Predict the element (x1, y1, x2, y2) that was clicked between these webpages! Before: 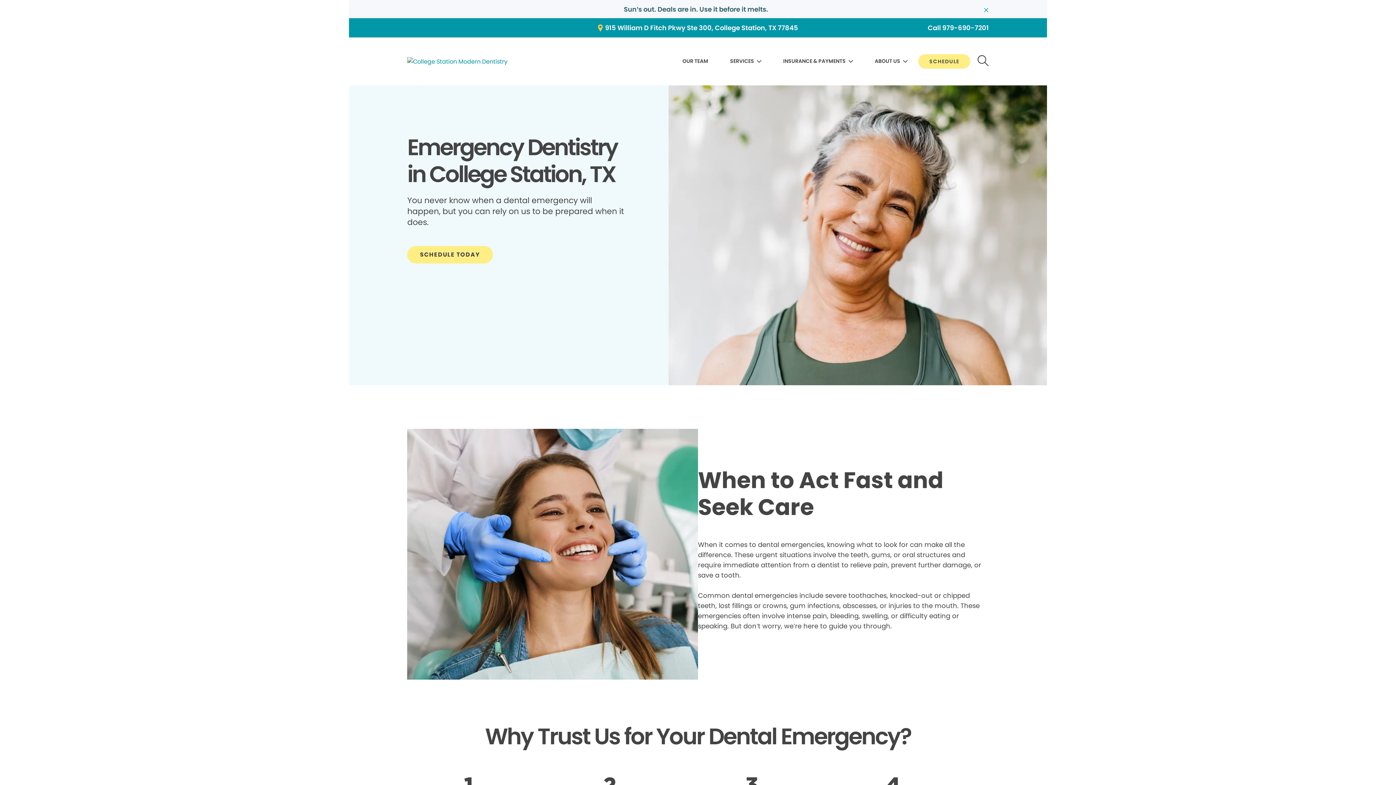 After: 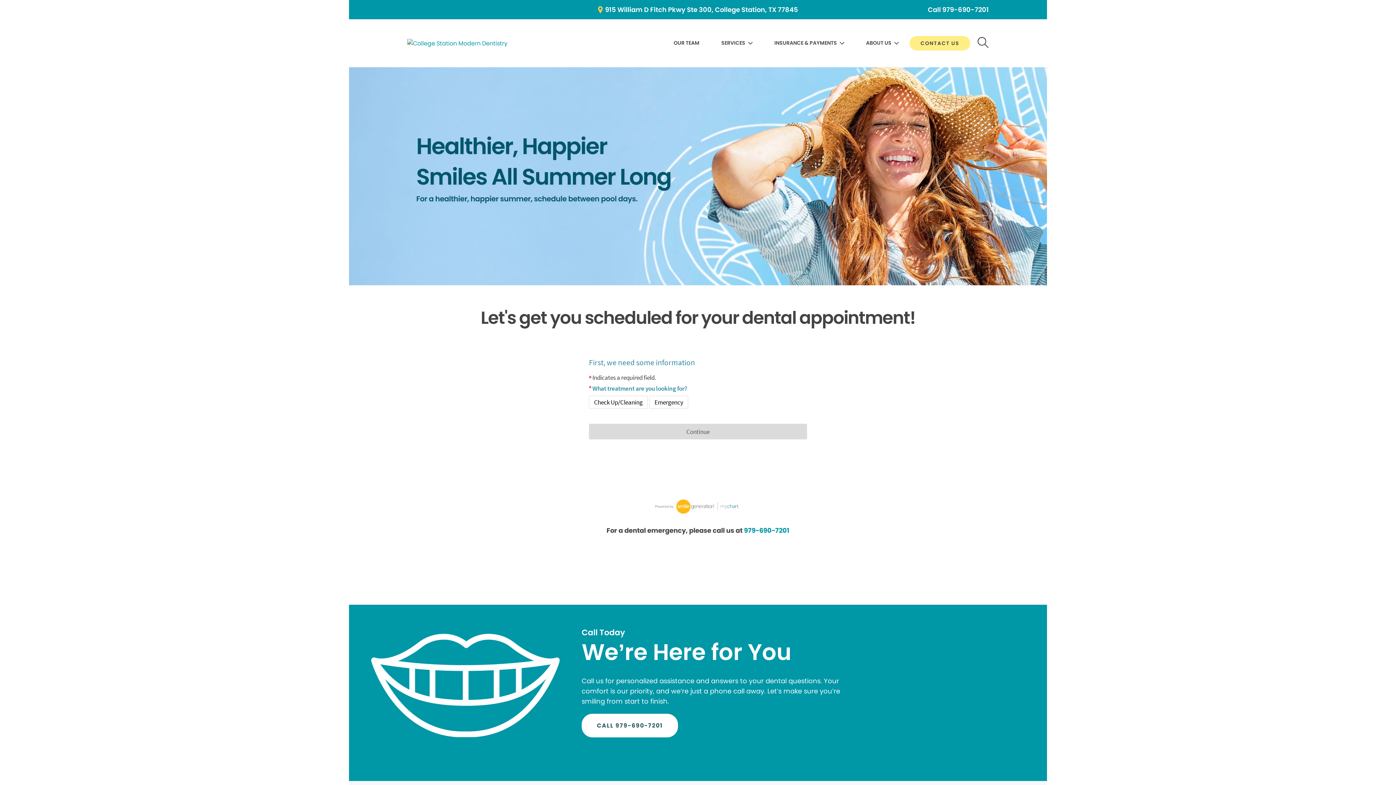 Action: bbox: (918, 54, 970, 68) label: SCHEDULE